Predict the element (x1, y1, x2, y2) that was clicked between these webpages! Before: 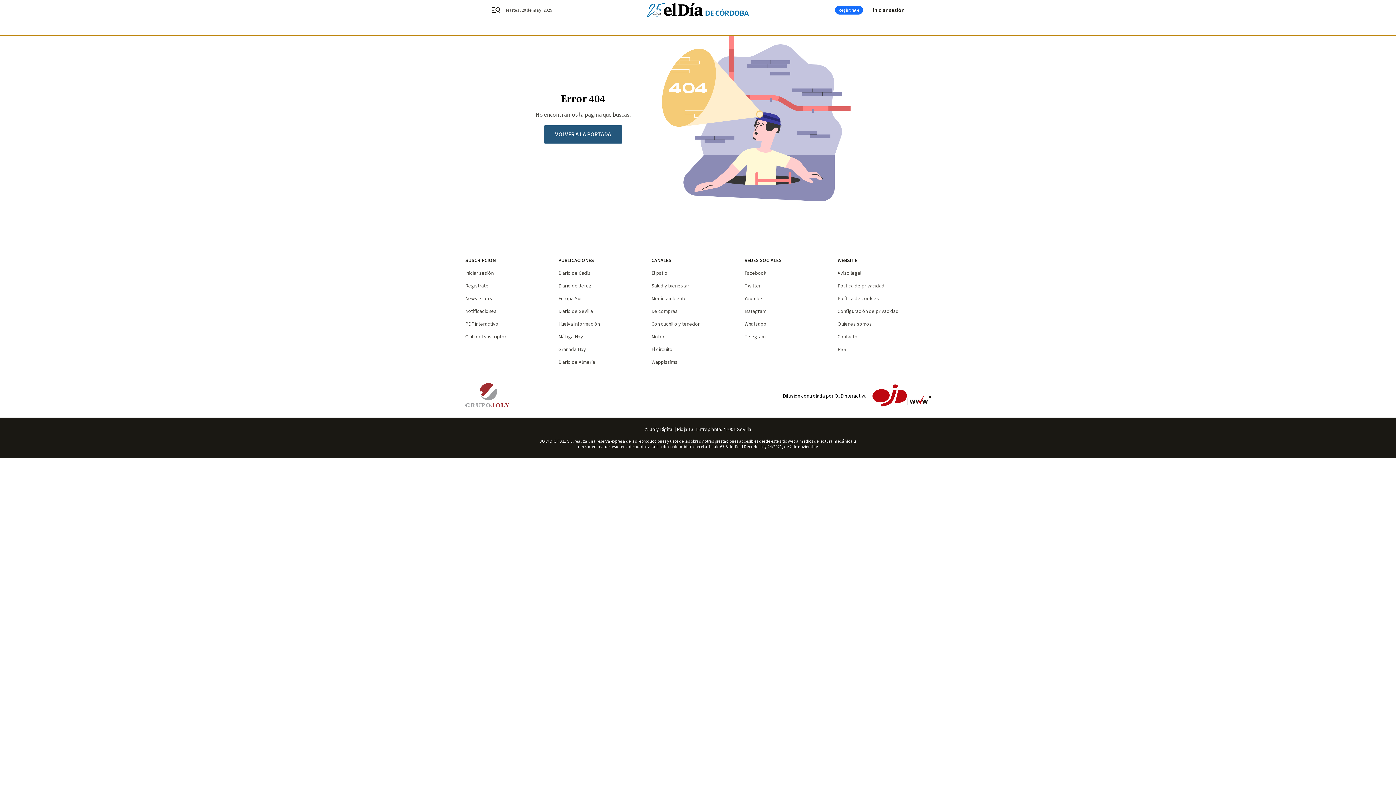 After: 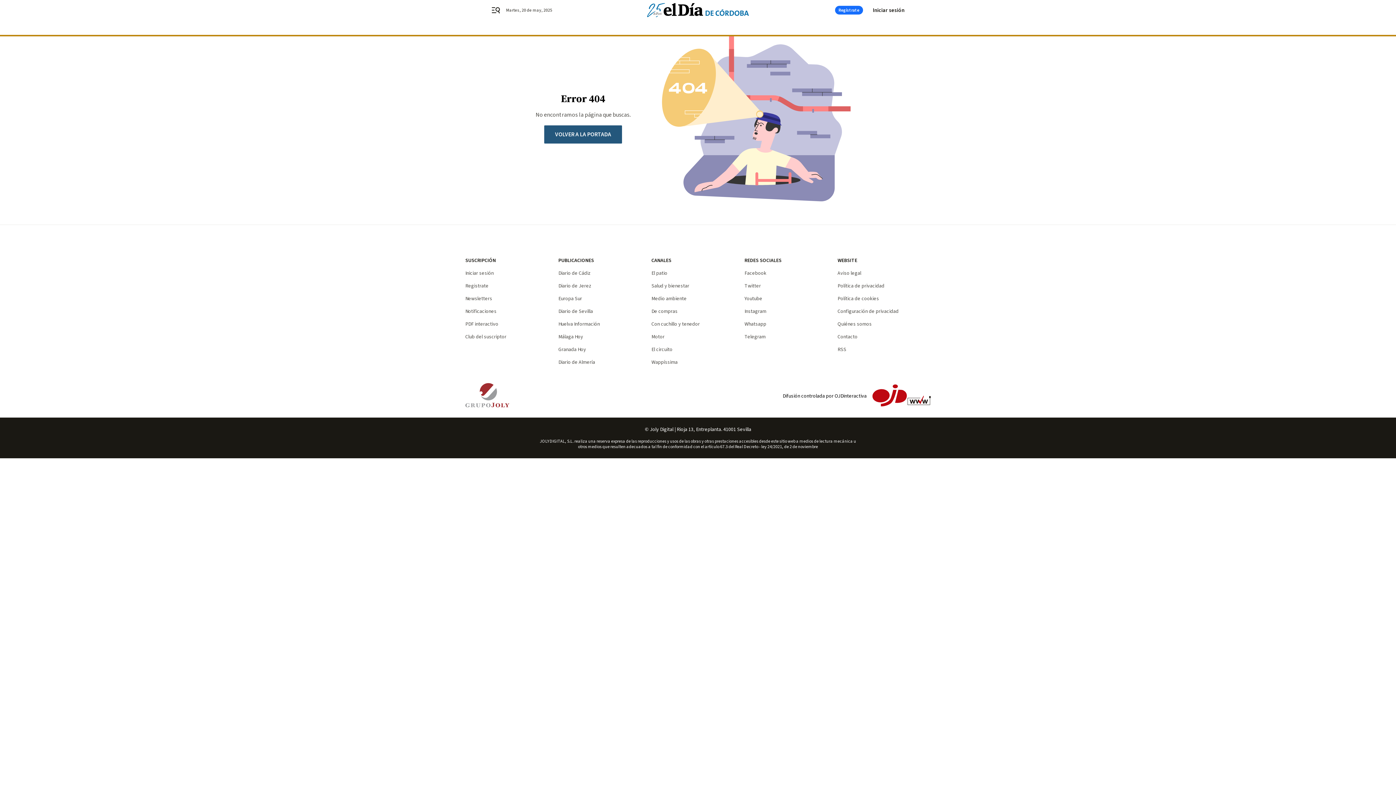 Action: bbox: (558, 295, 582, 302) label: Europa Sur